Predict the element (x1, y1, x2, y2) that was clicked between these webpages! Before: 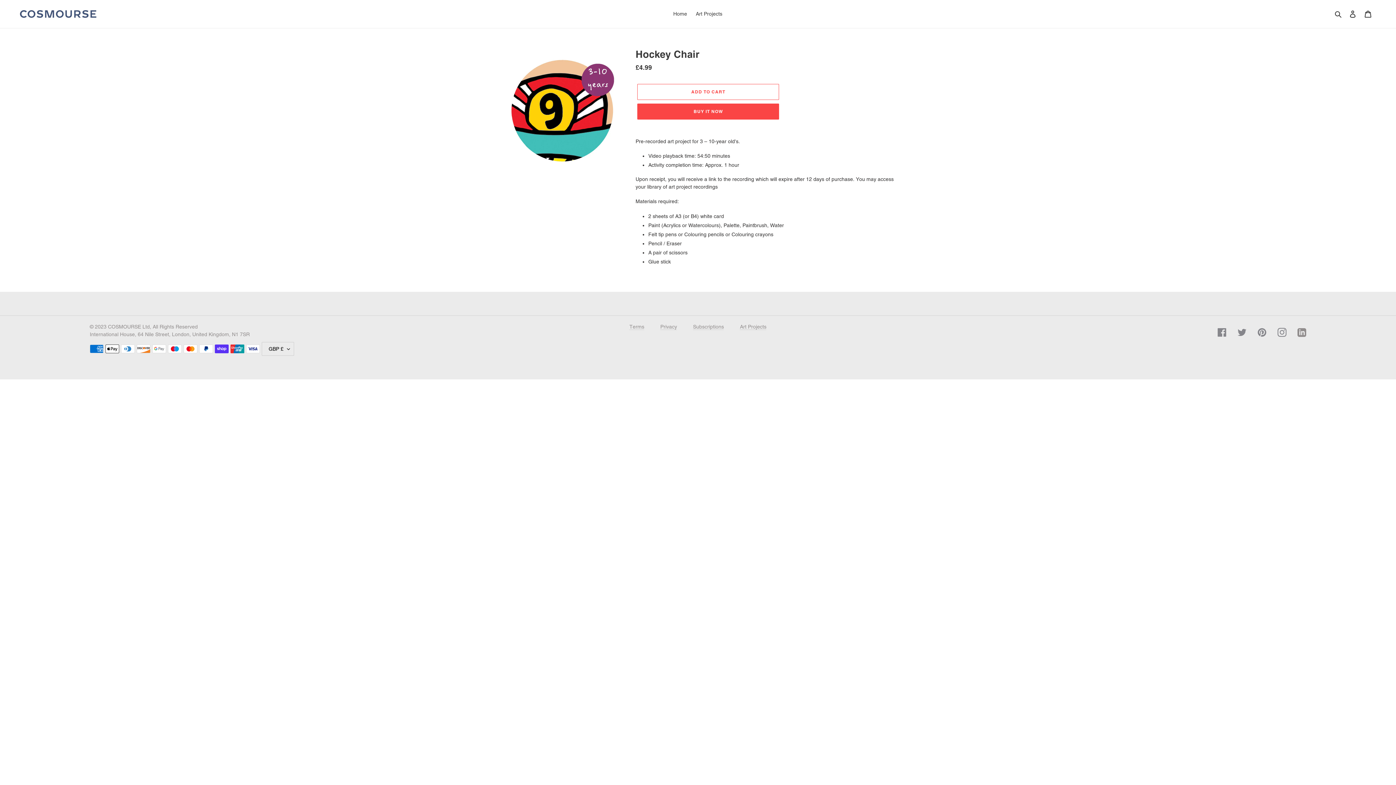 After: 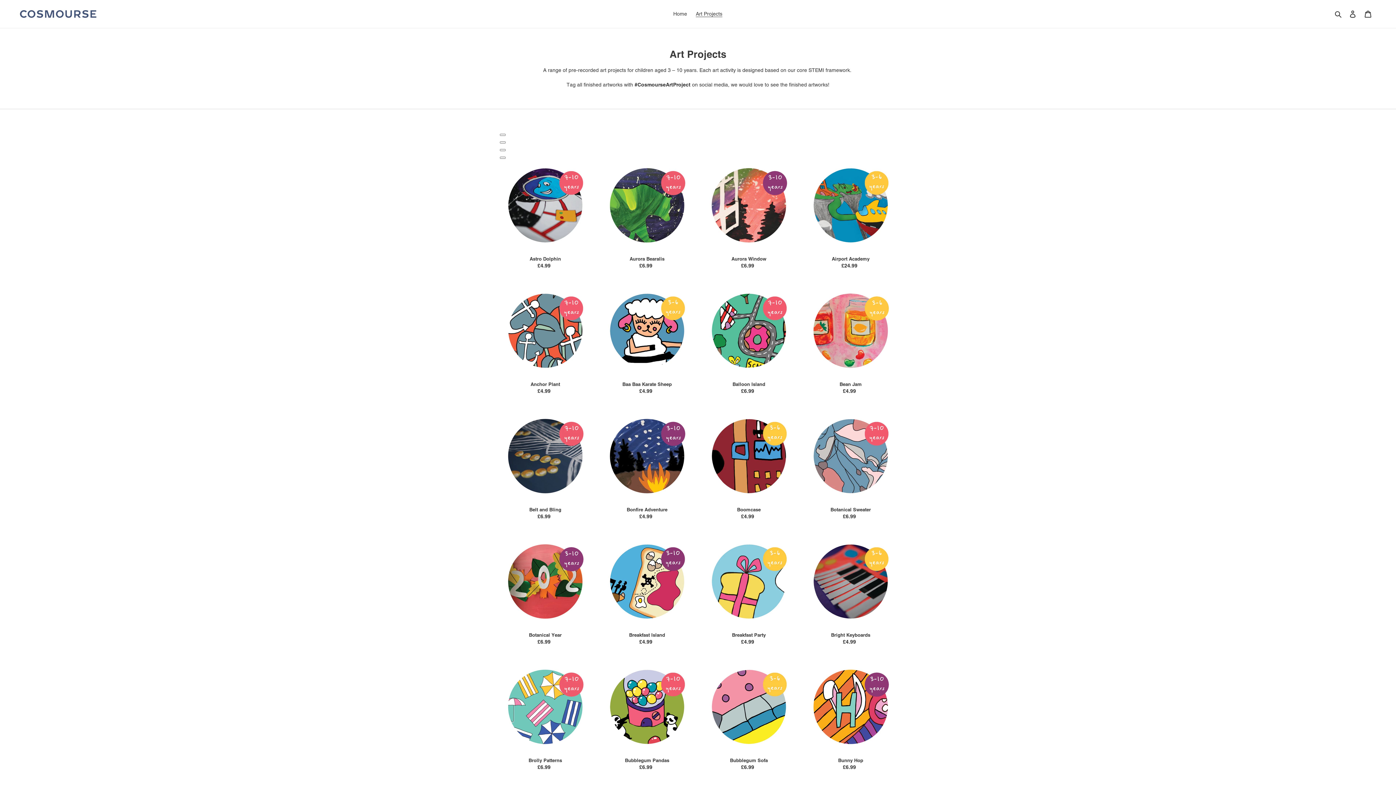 Action: bbox: (692, 9, 726, 18) label: Art Projects